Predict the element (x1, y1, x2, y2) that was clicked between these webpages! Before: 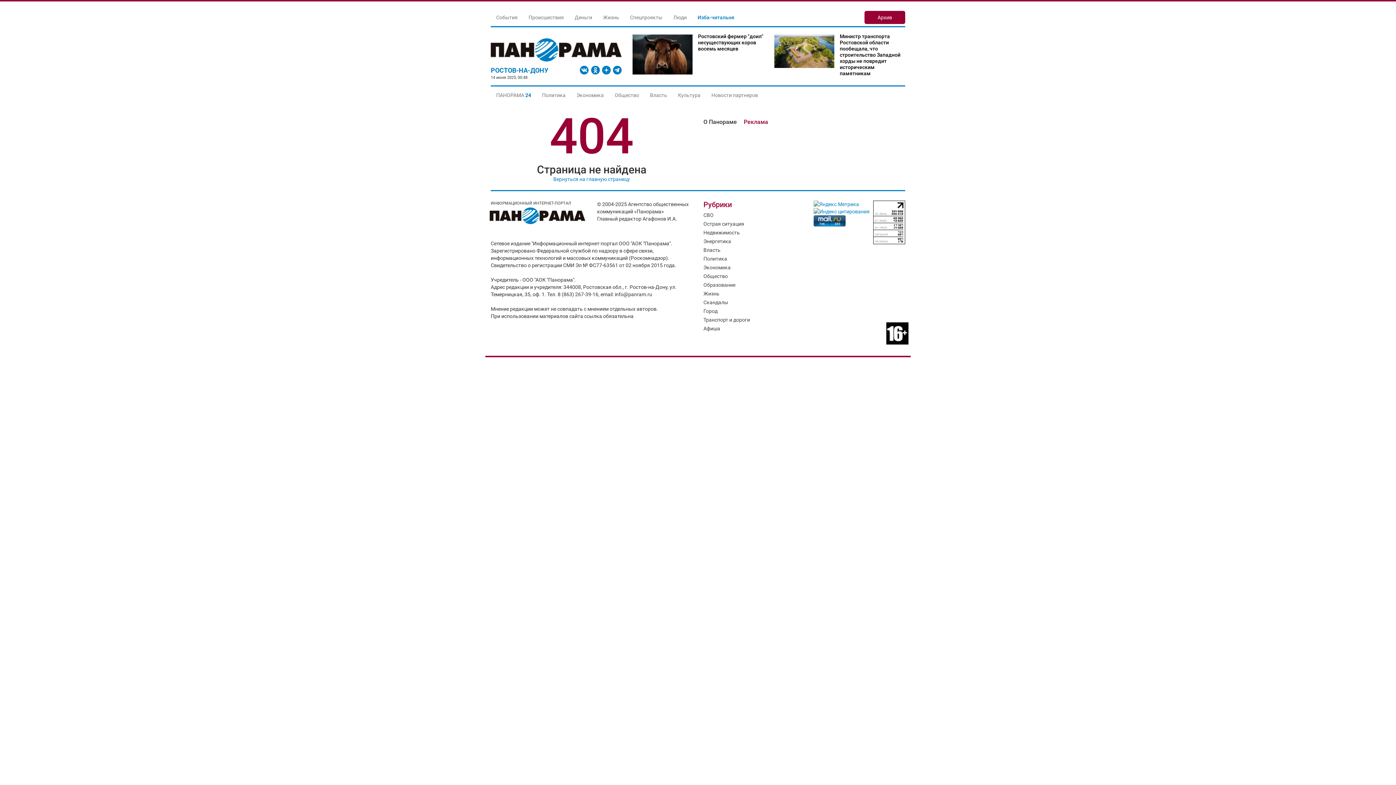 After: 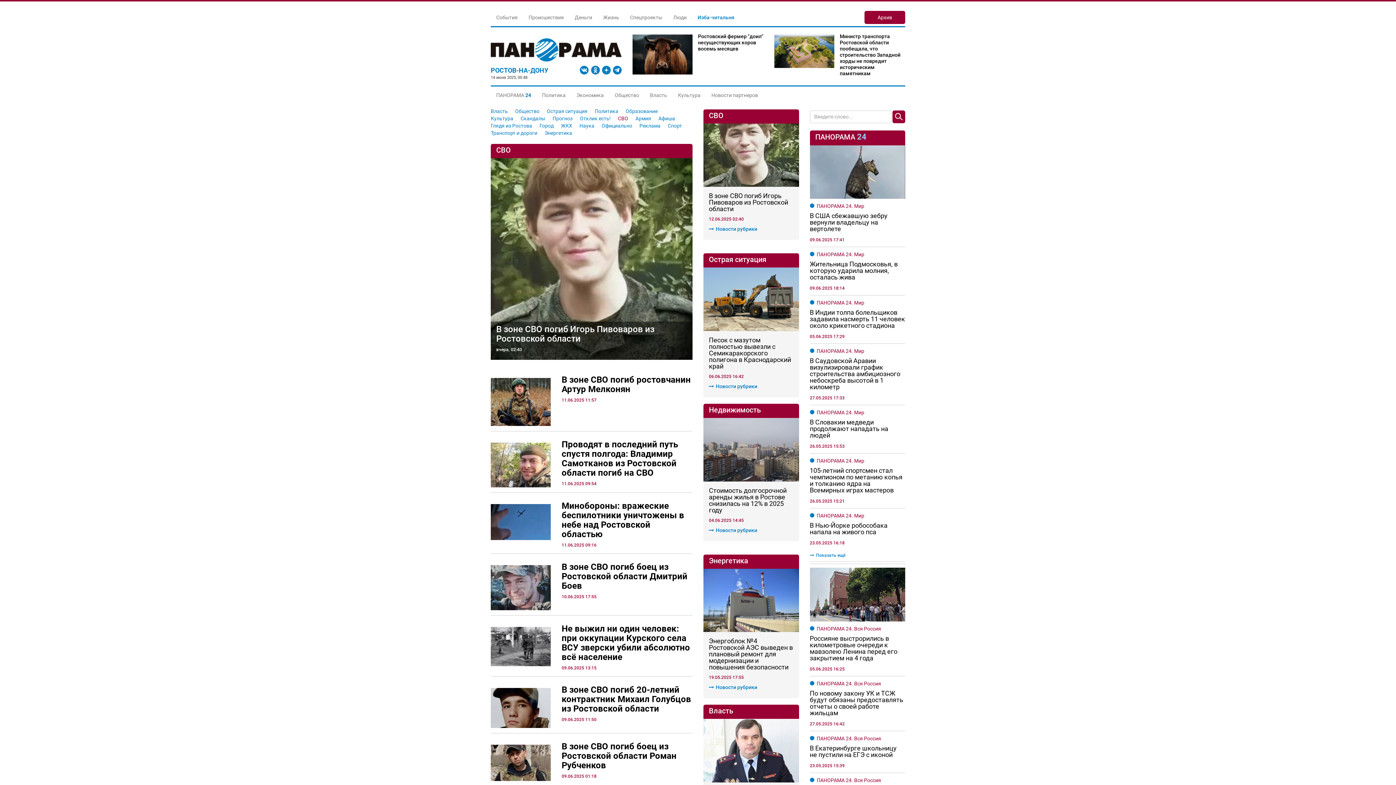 Action: label: СВО bbox: (703, 212, 713, 218)